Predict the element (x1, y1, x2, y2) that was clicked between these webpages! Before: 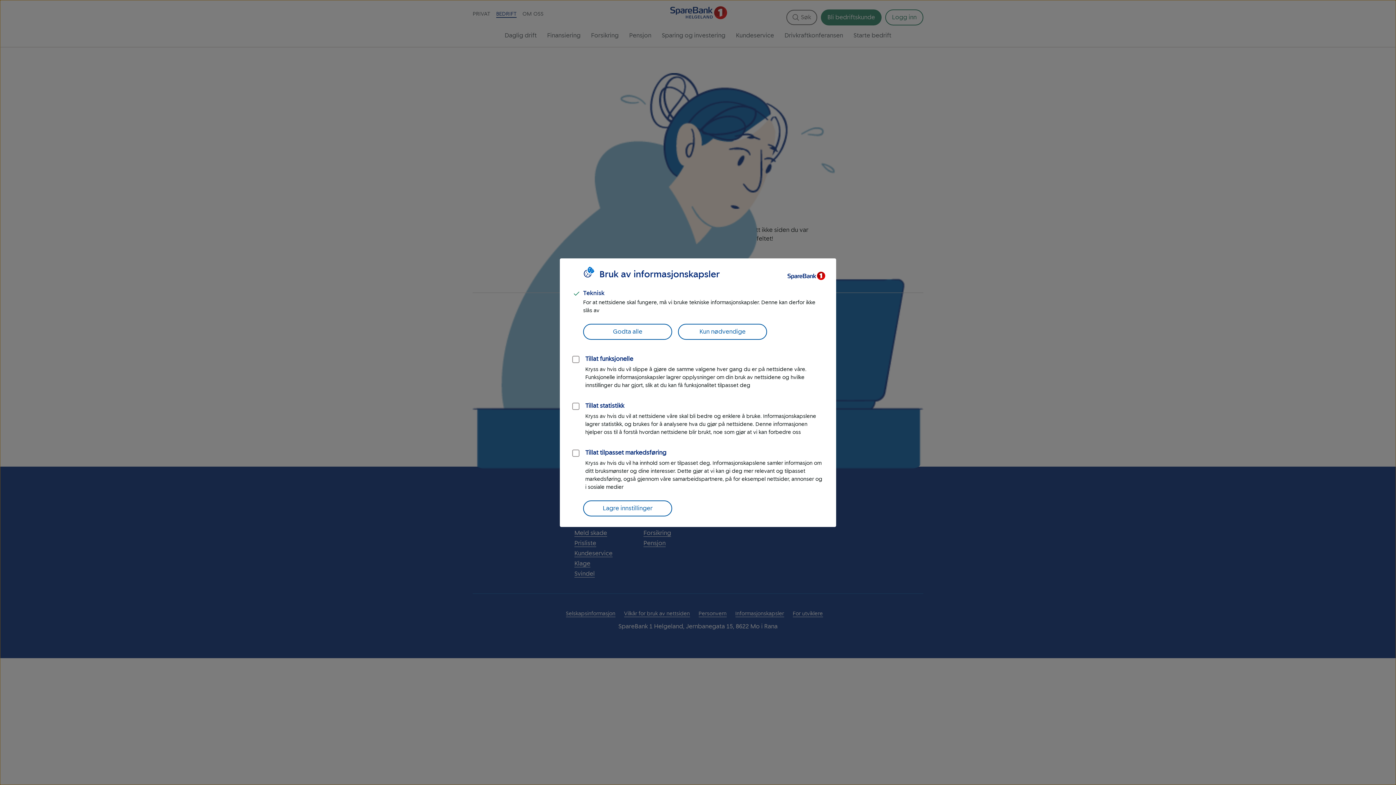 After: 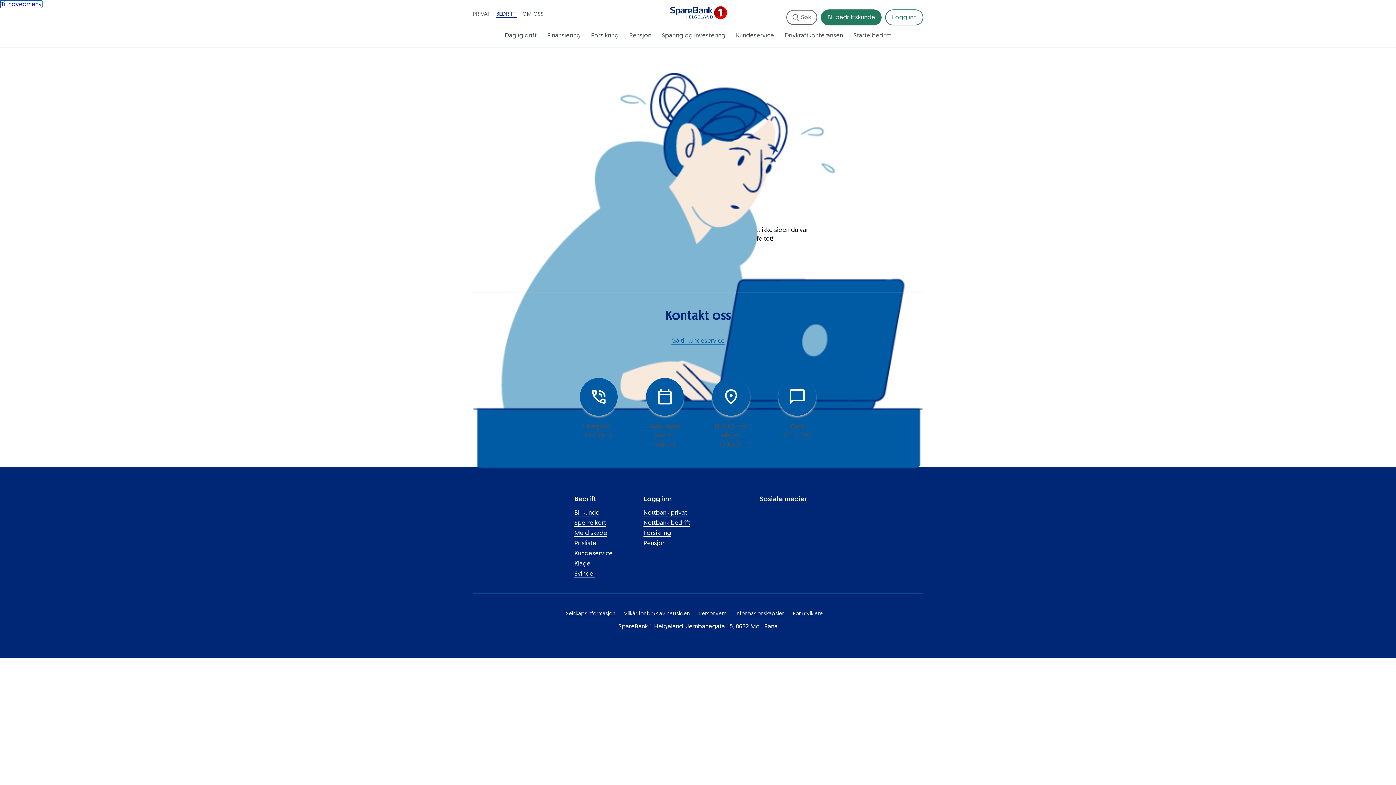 Action: bbox: (583, 500, 672, 516) label: Lagre innstillinger